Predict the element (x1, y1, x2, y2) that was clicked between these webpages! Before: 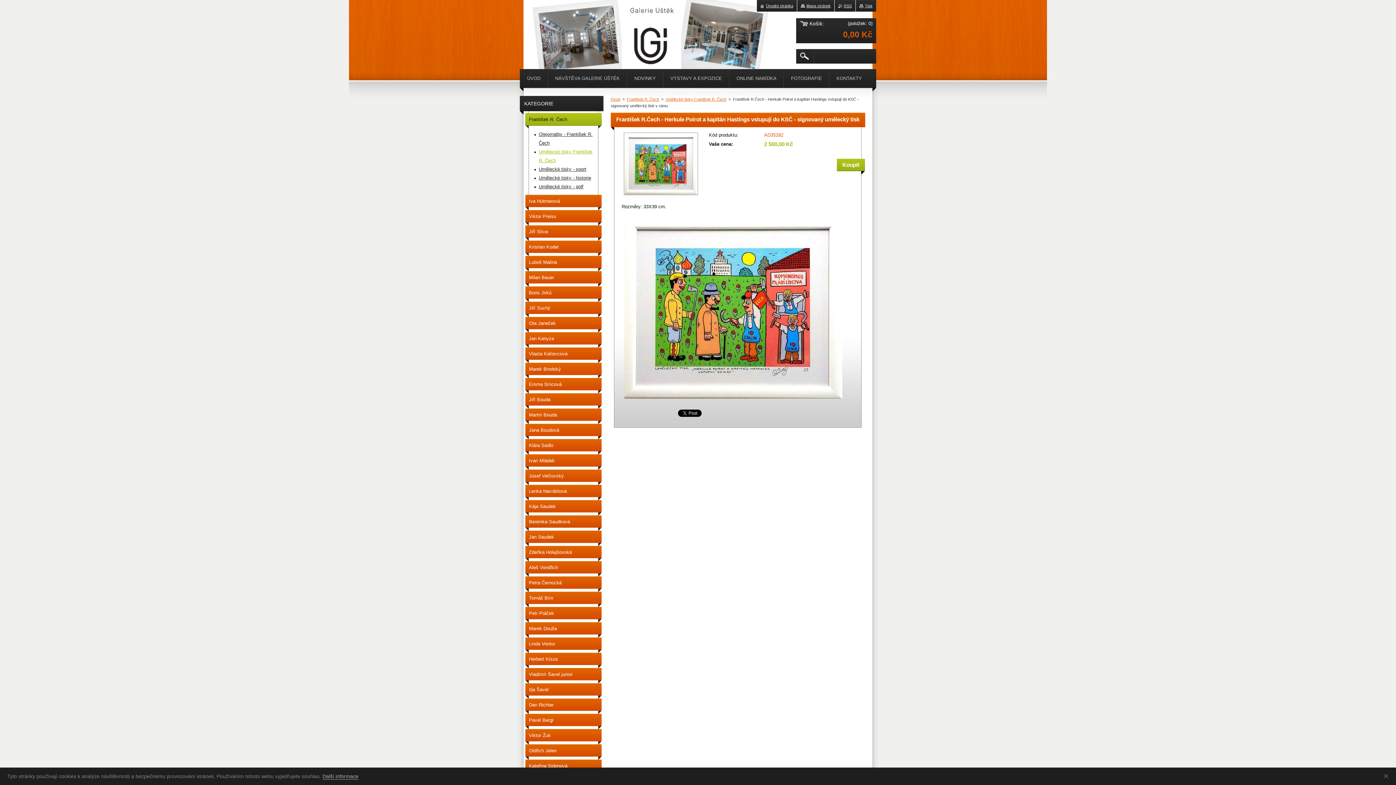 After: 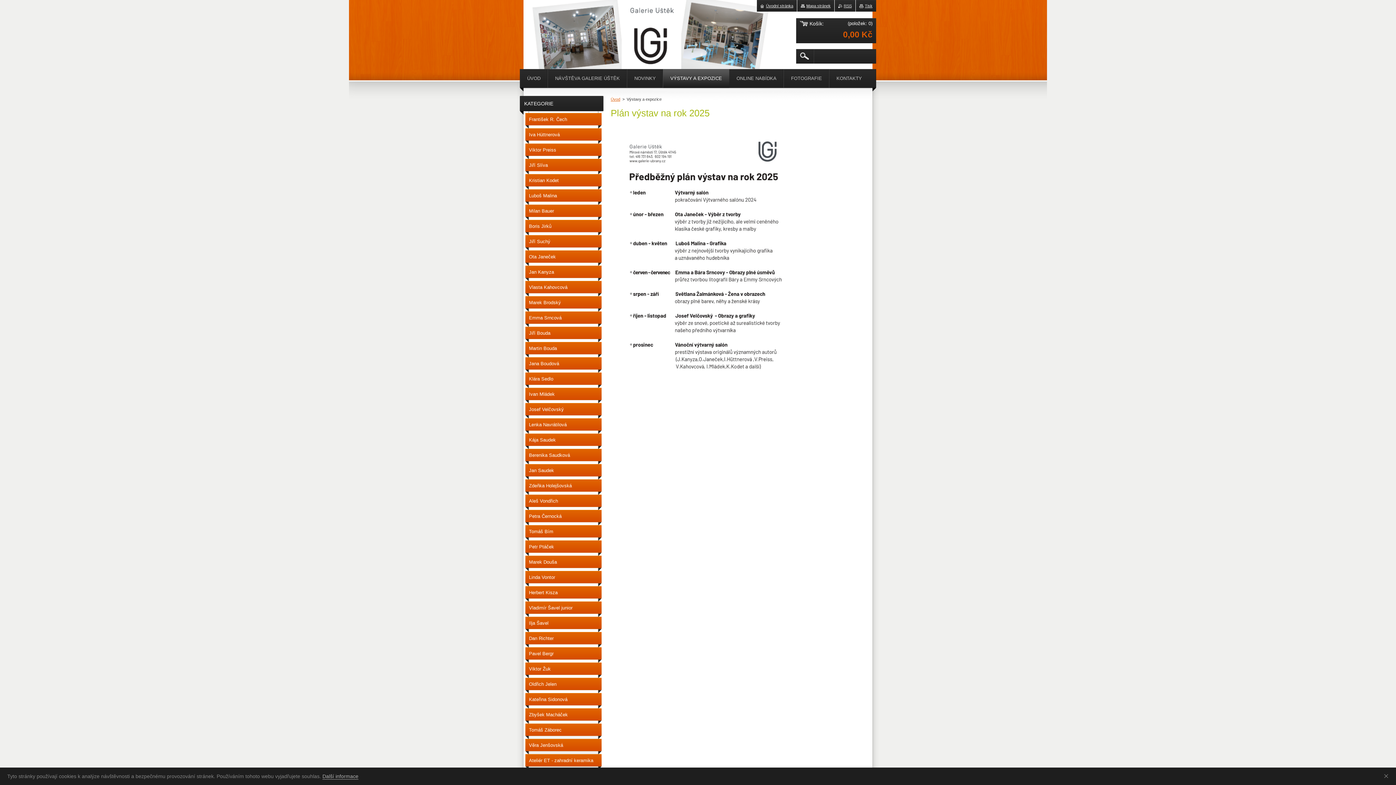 Action: bbox: (663, 69, 729, 88) label: VÝSTAVY A EXPOZICE